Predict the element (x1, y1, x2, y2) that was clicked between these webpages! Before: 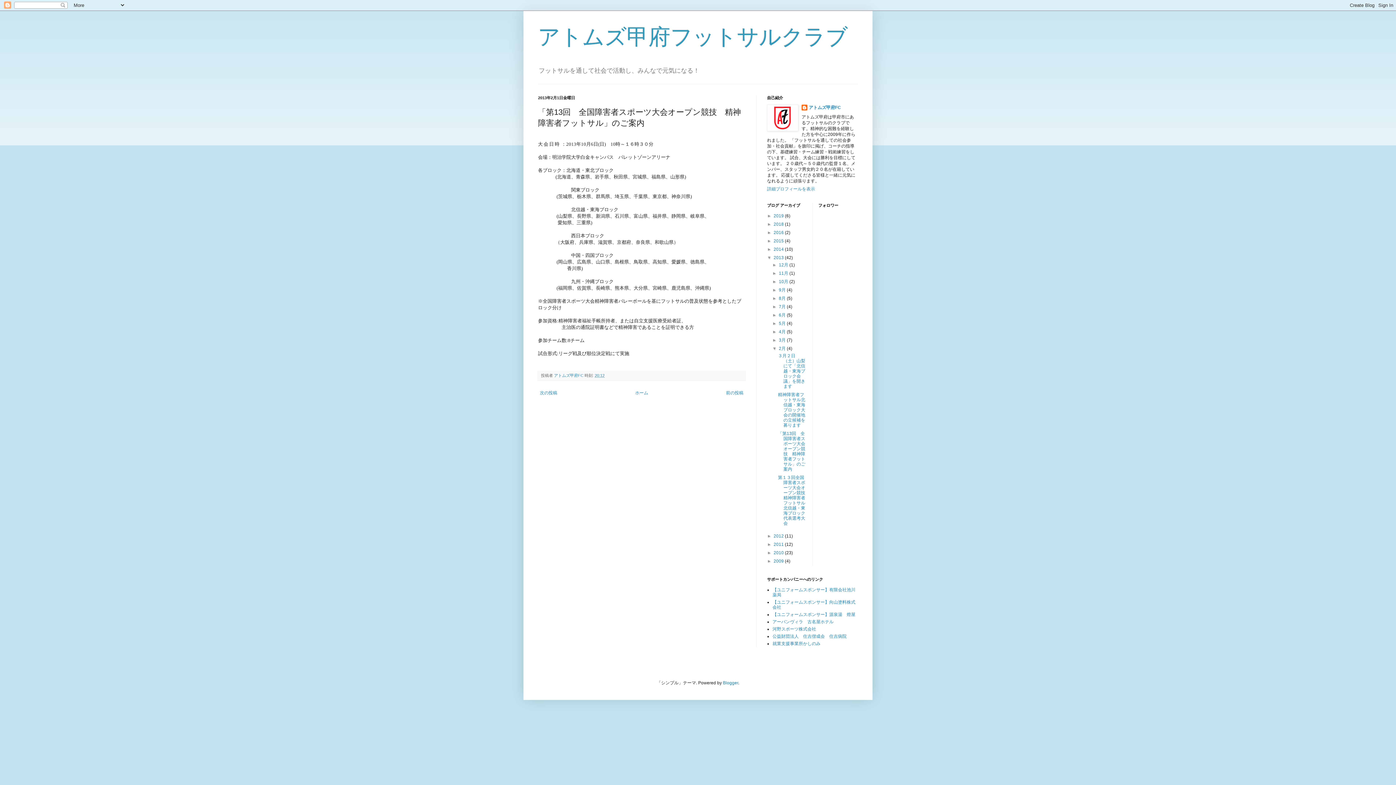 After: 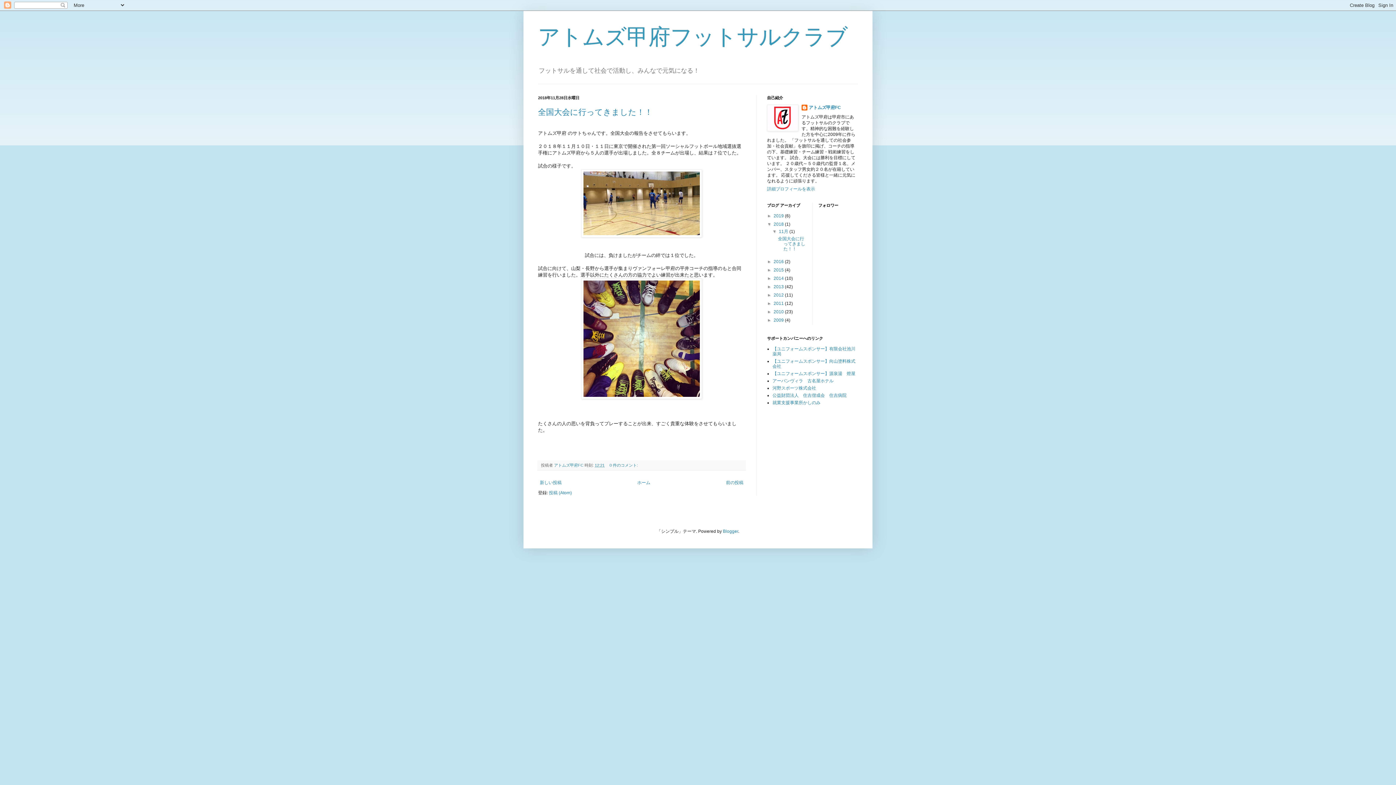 Action: label: 2018  bbox: (773, 221, 785, 227)